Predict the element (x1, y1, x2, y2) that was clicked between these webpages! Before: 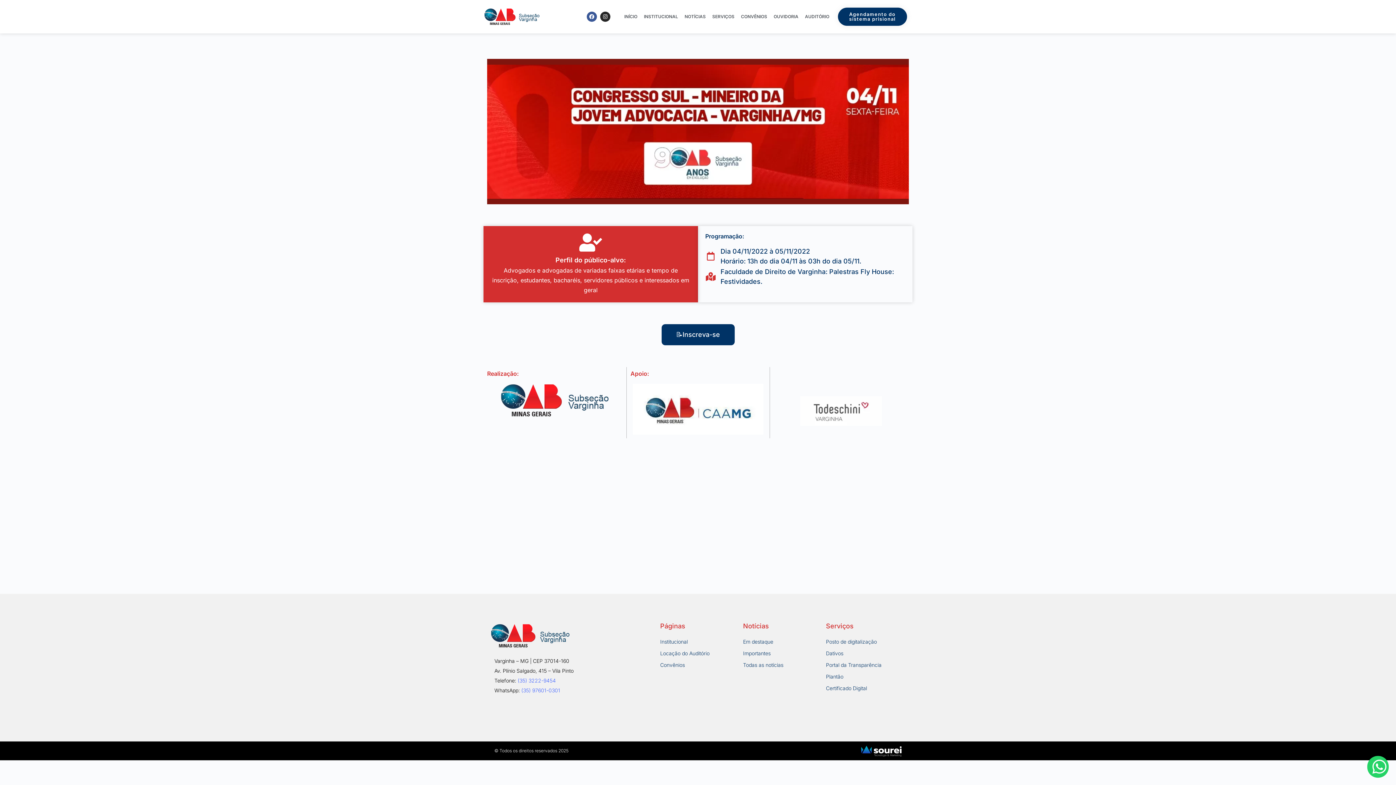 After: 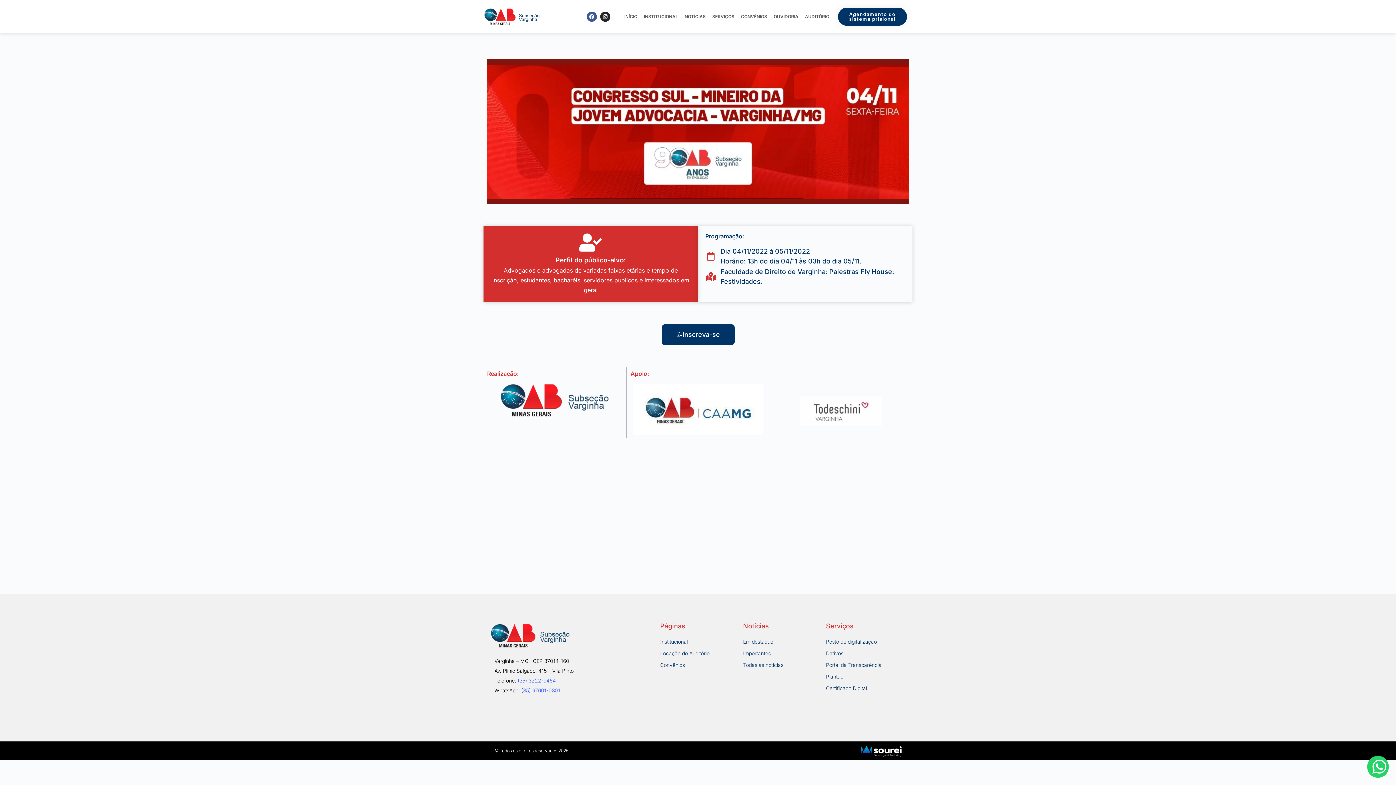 Action: label: 📝Inscreva-se bbox: (661, 324, 734, 345)